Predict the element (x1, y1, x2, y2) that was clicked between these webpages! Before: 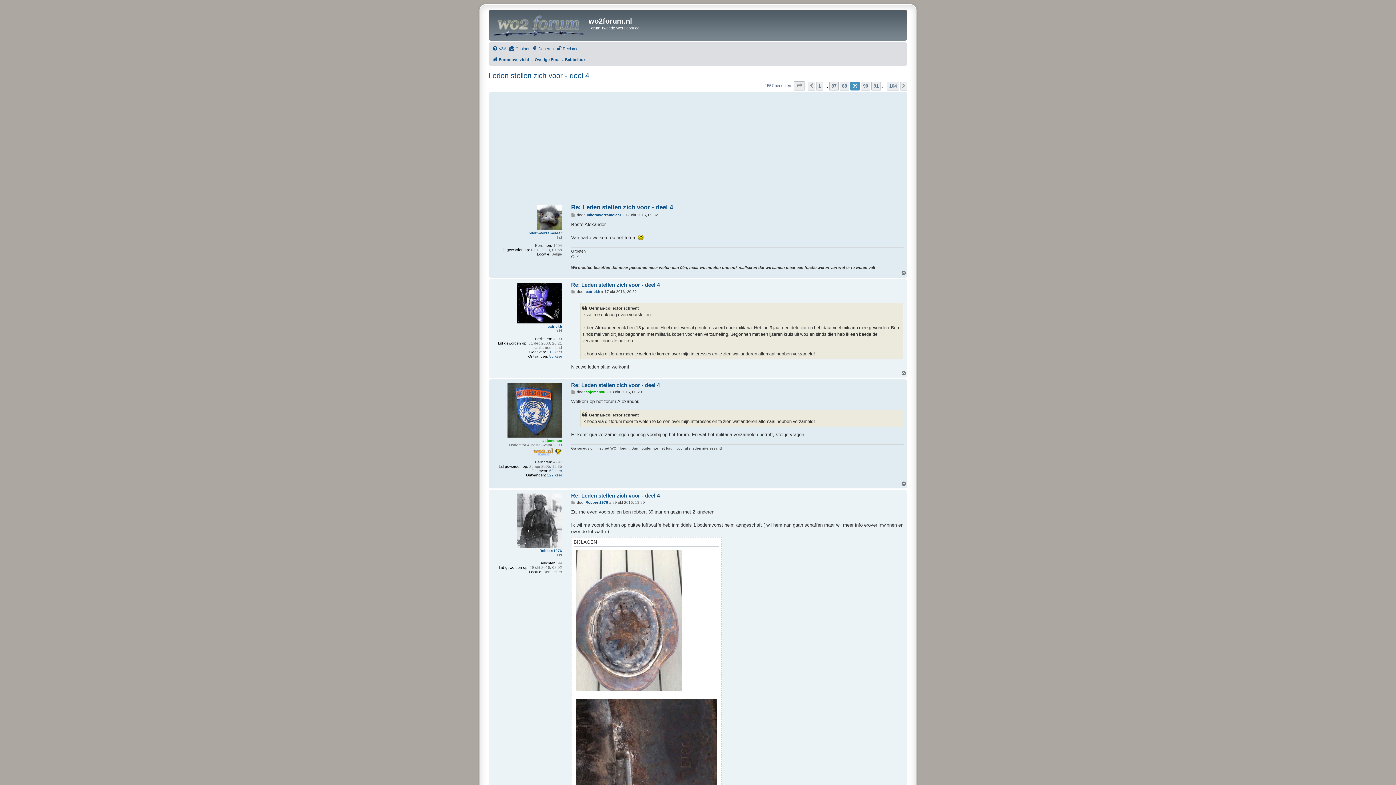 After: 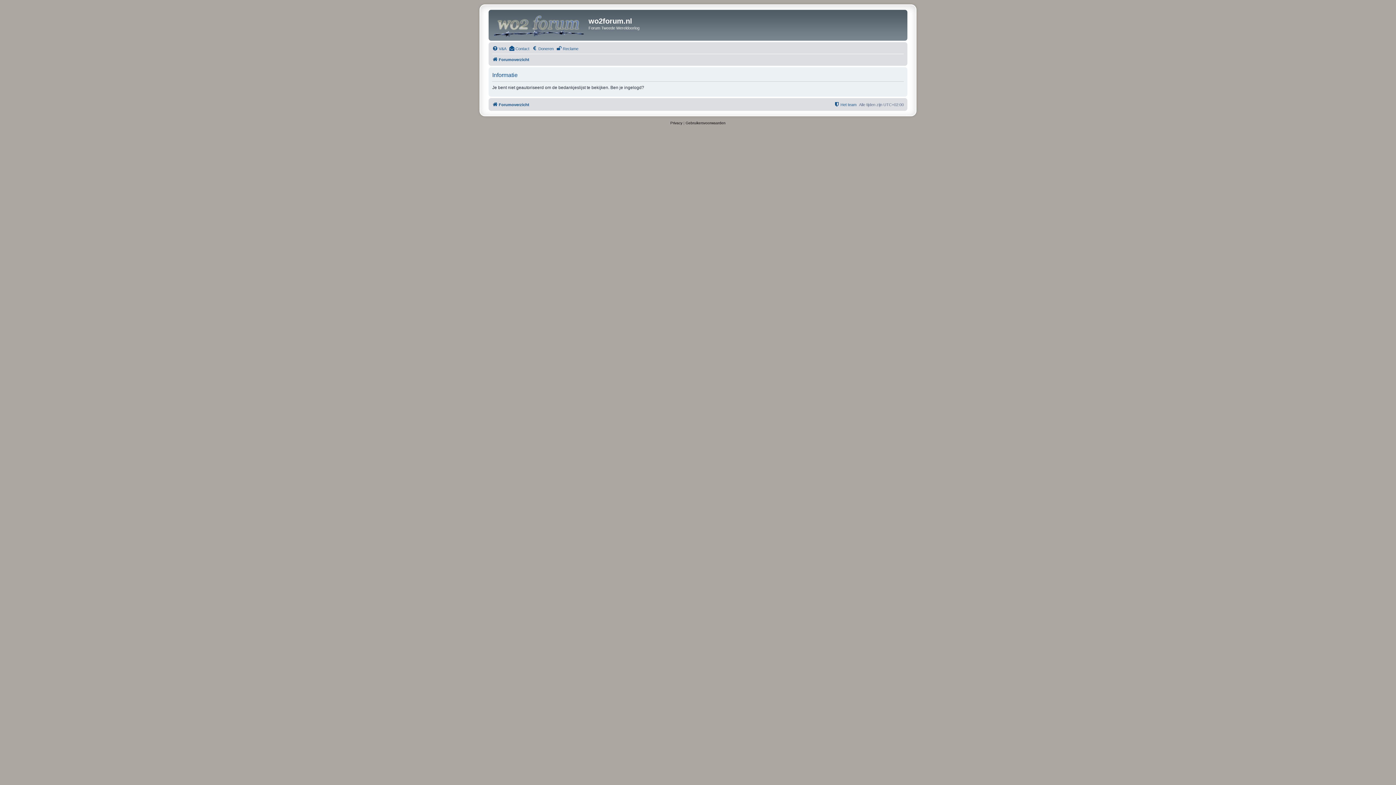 Action: label: 86 keer bbox: (549, 354, 562, 358)